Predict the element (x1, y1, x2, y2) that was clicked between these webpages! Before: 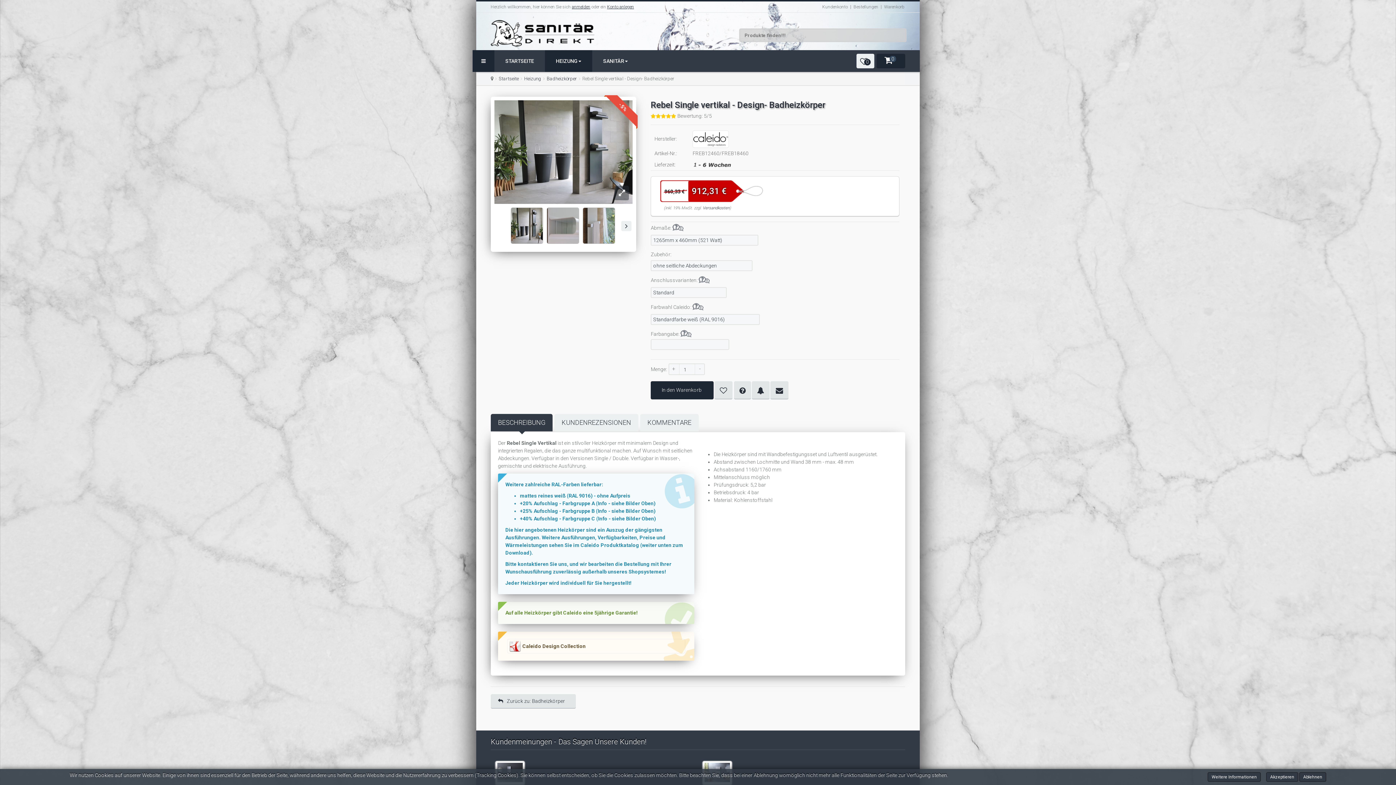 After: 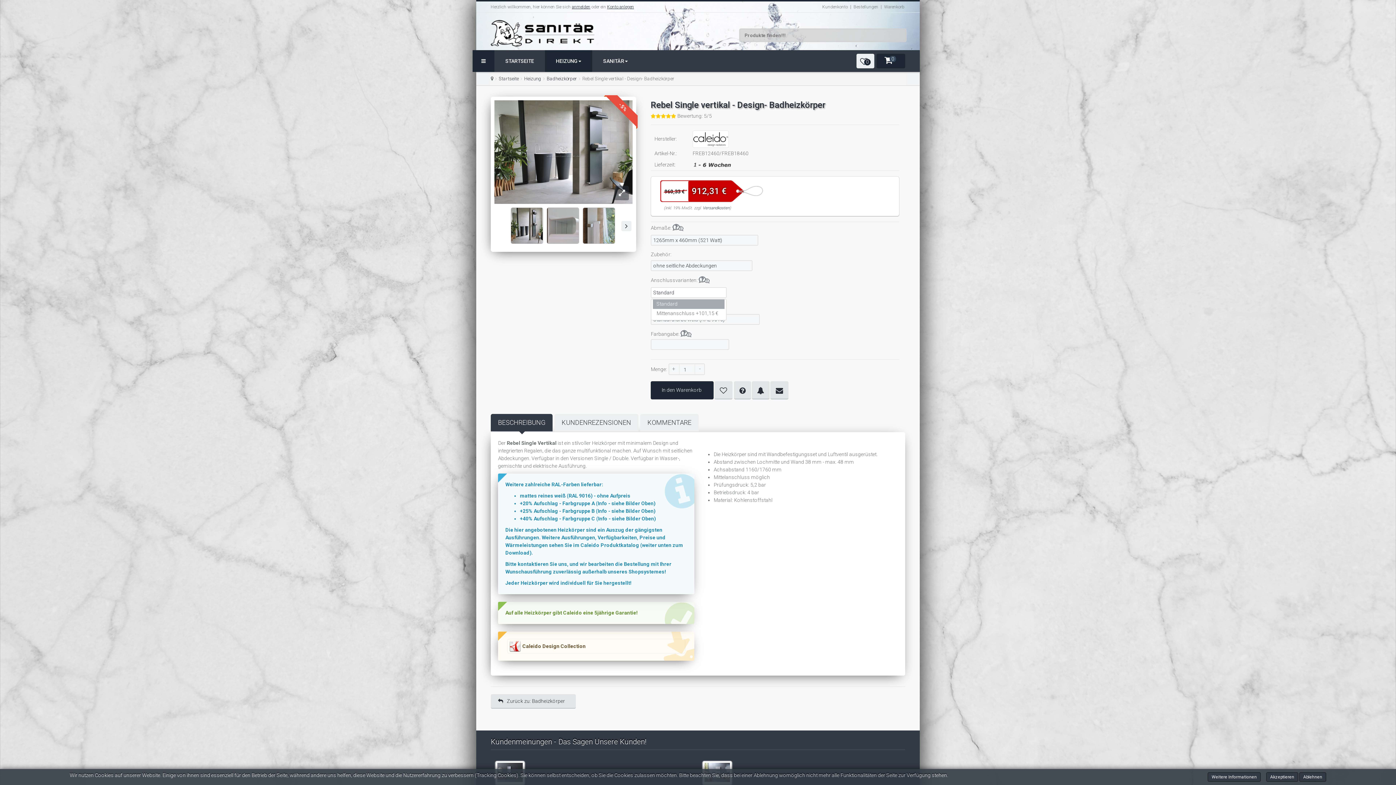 Action: label: Standard bbox: (650, 287, 726, 298)